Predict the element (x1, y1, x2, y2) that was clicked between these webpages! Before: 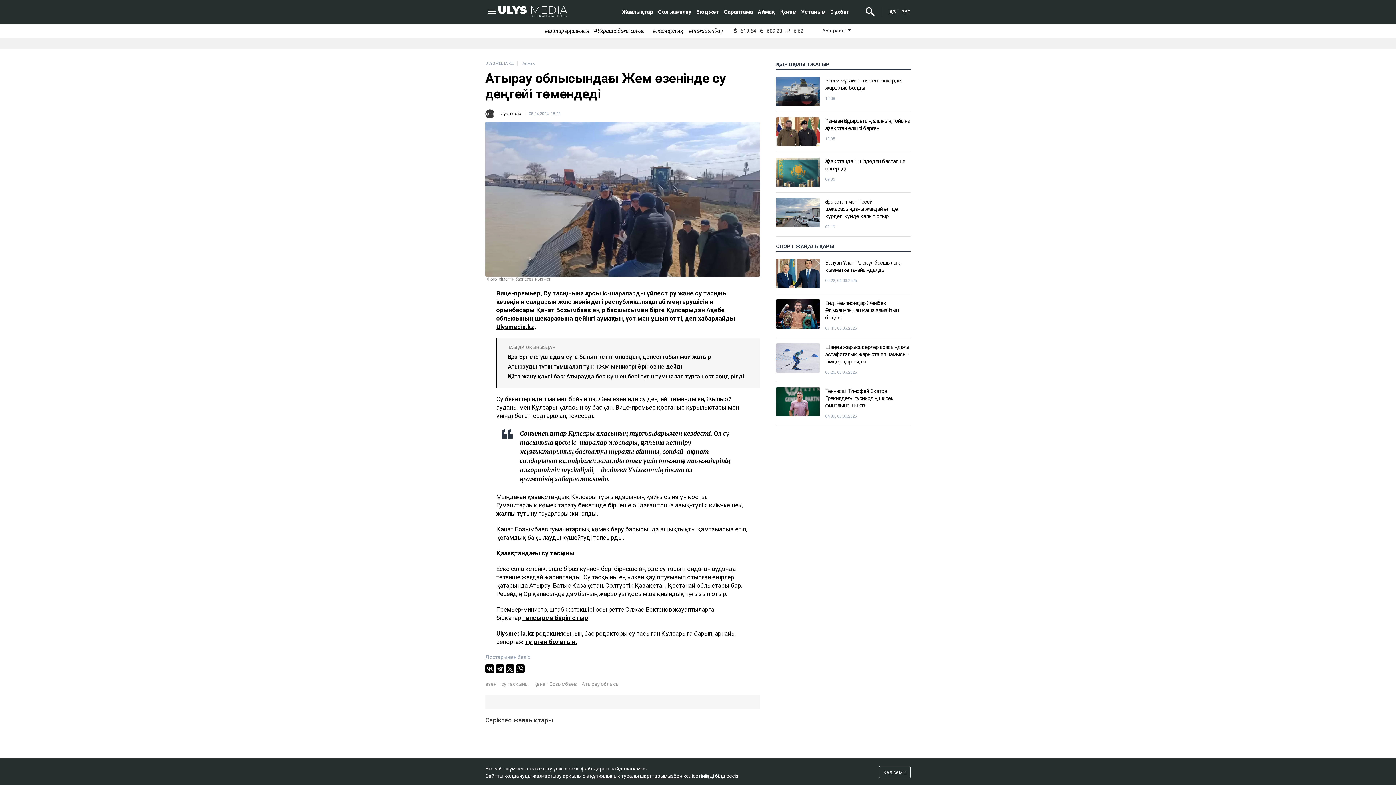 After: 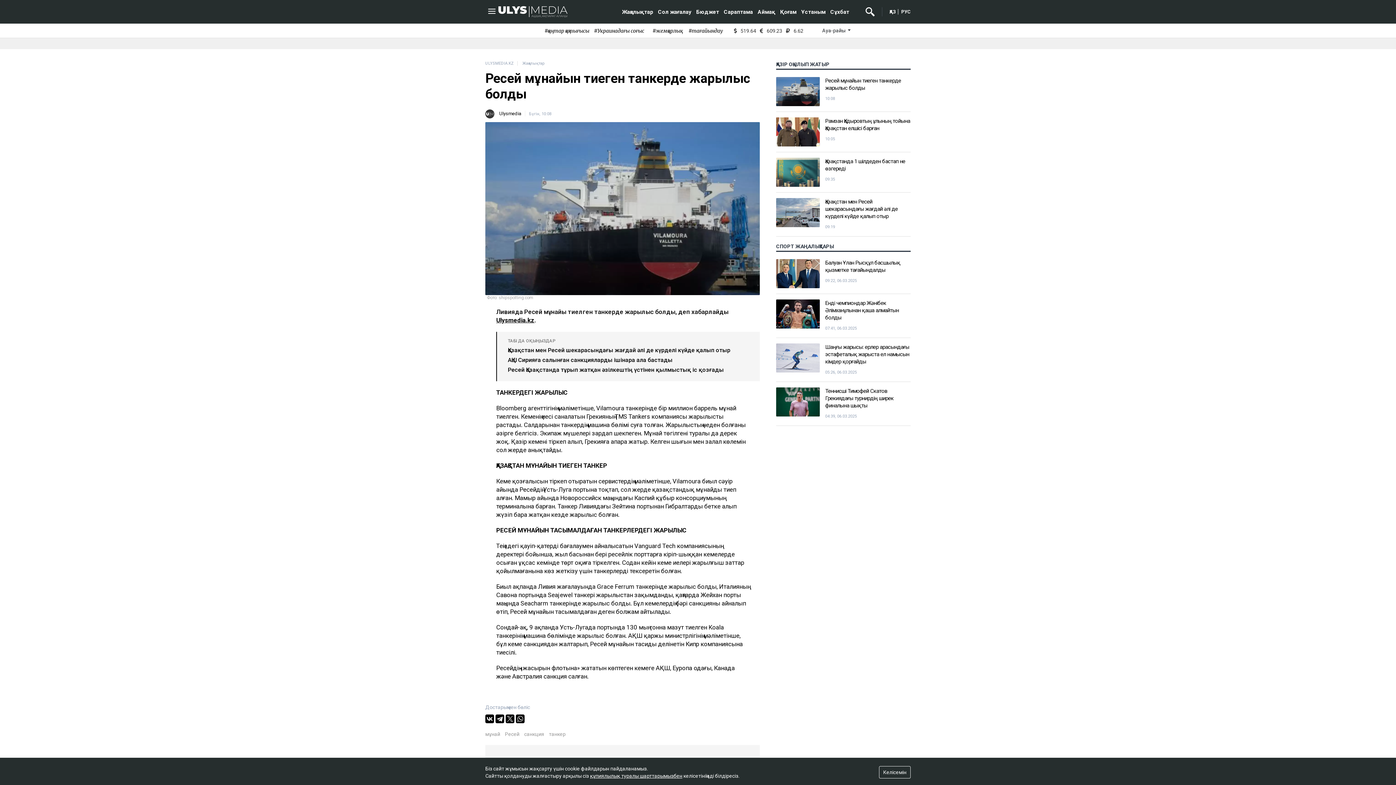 Action: bbox: (776, 77, 820, 106)